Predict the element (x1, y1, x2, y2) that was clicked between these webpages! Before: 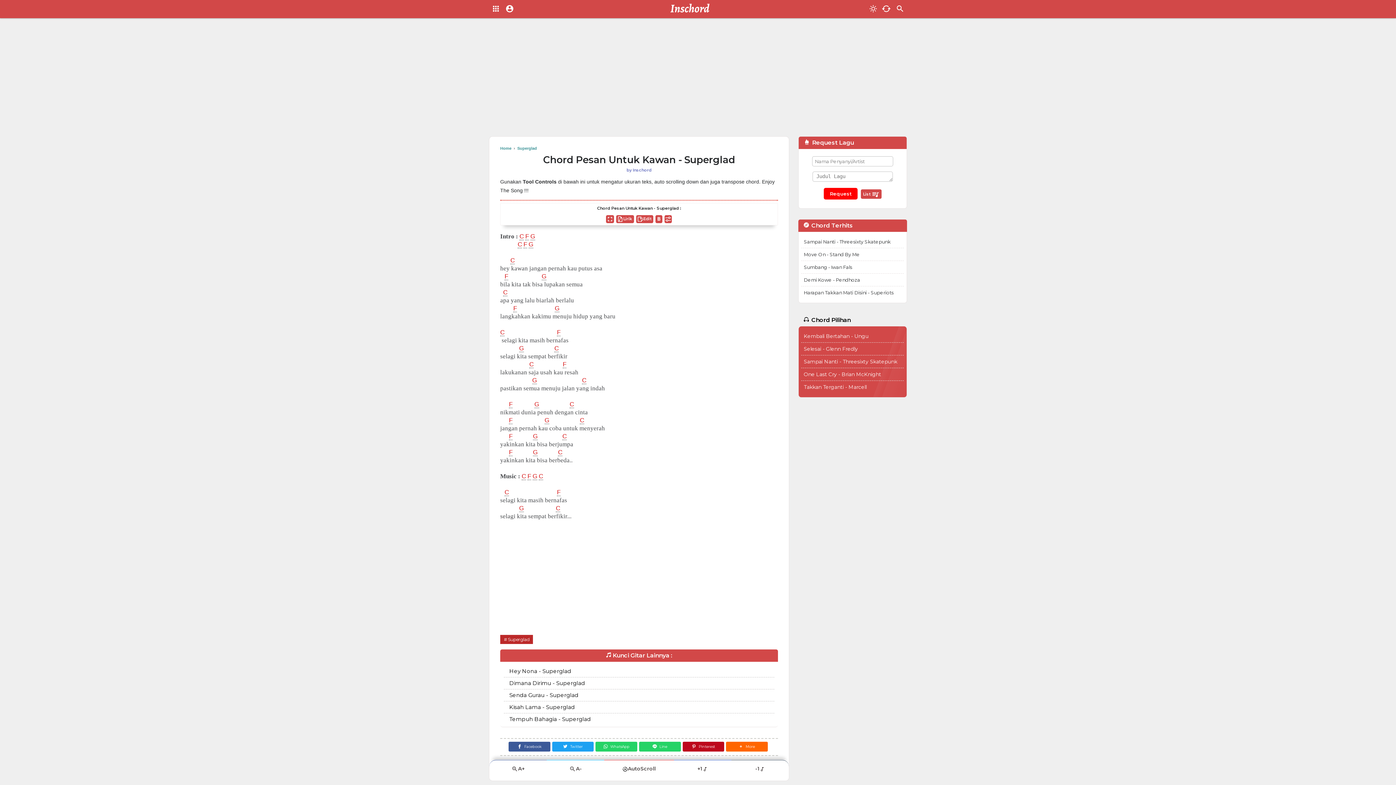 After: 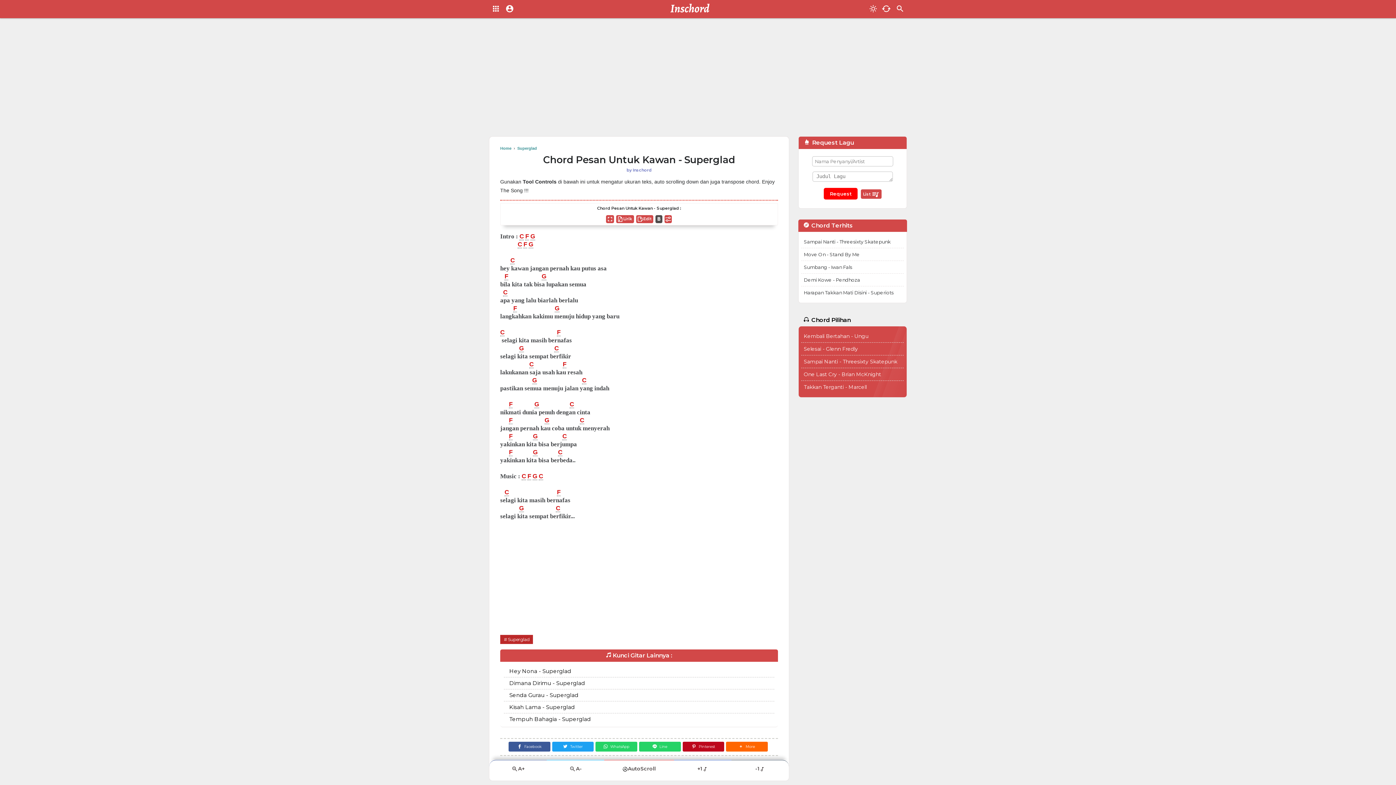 Action: bbox: (655, 215, 662, 223)